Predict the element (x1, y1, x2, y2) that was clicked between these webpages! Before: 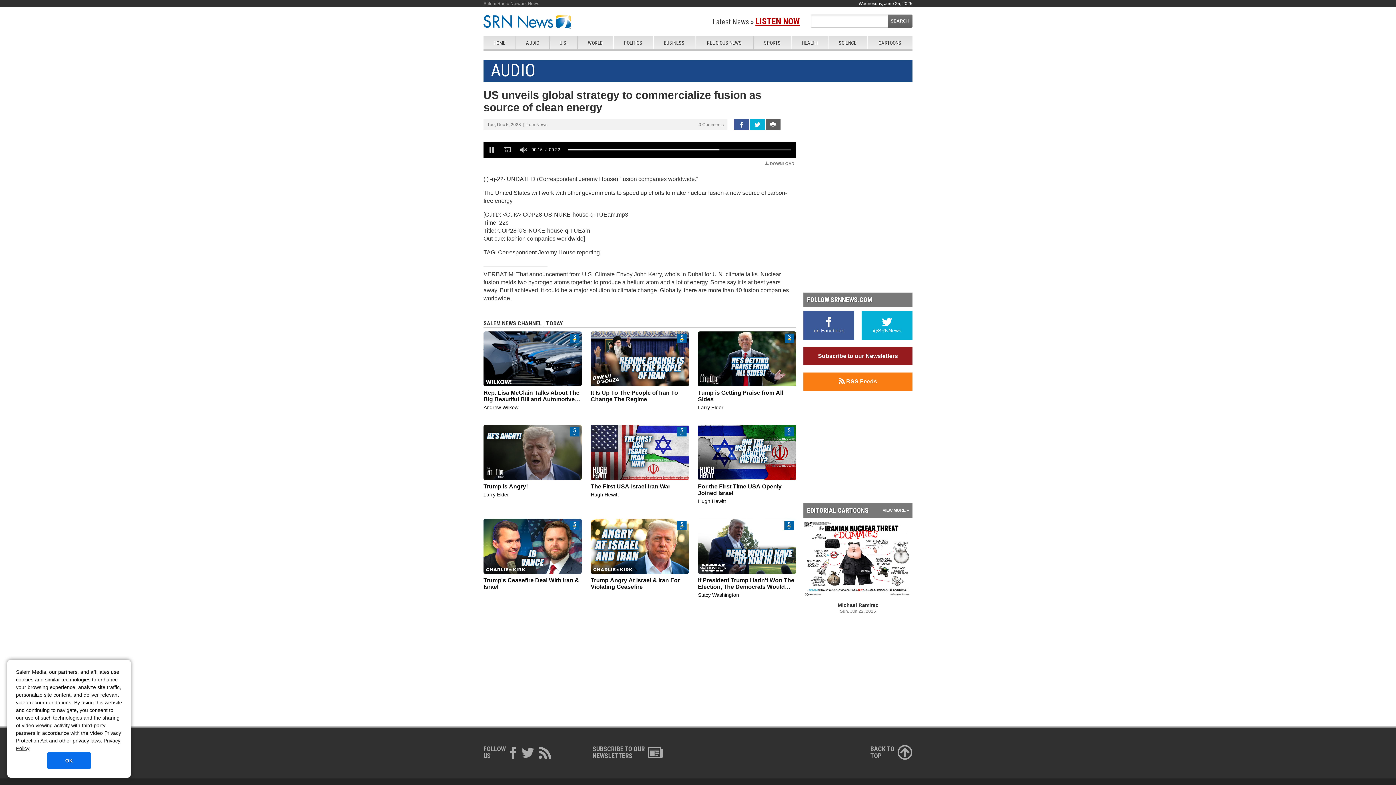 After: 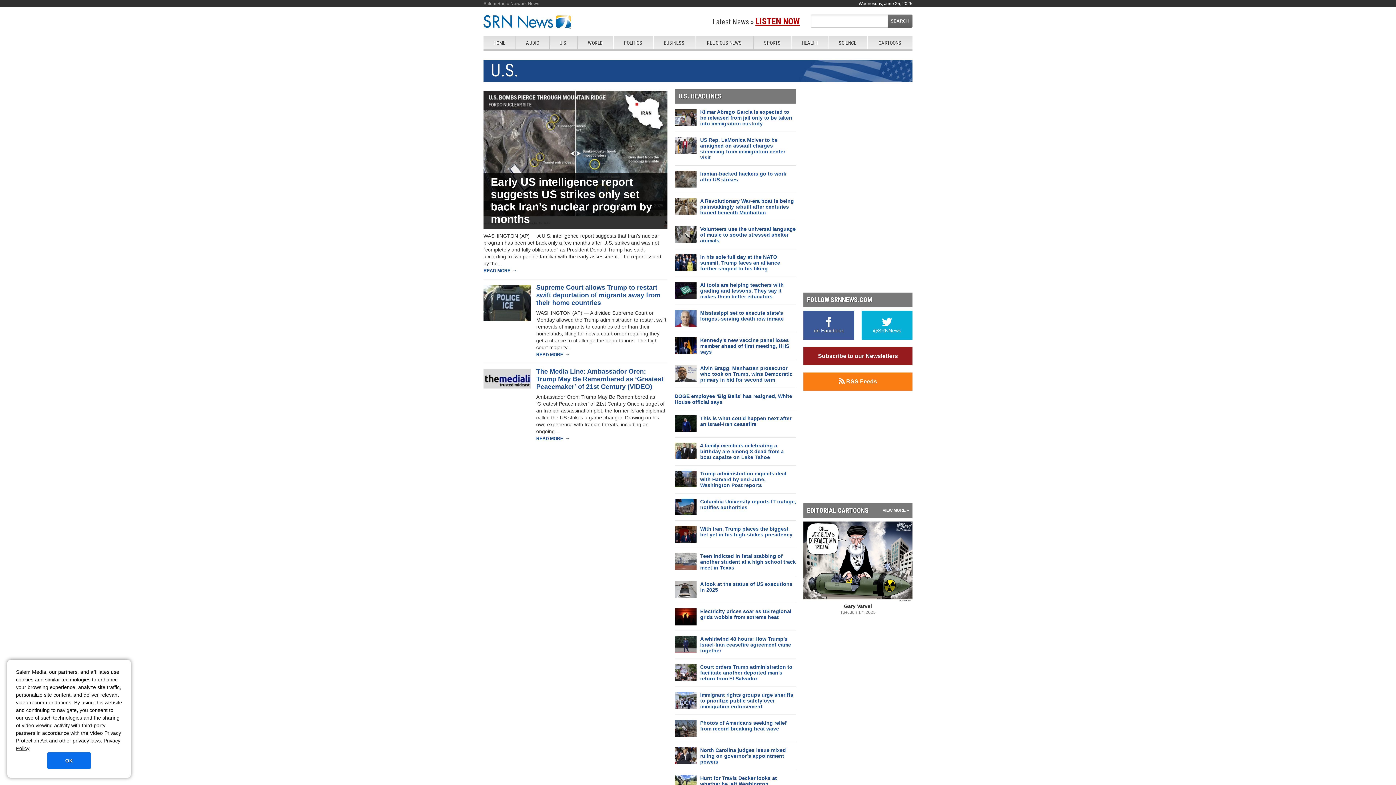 Action: label: U.S. bbox: (549, 36, 577, 49)